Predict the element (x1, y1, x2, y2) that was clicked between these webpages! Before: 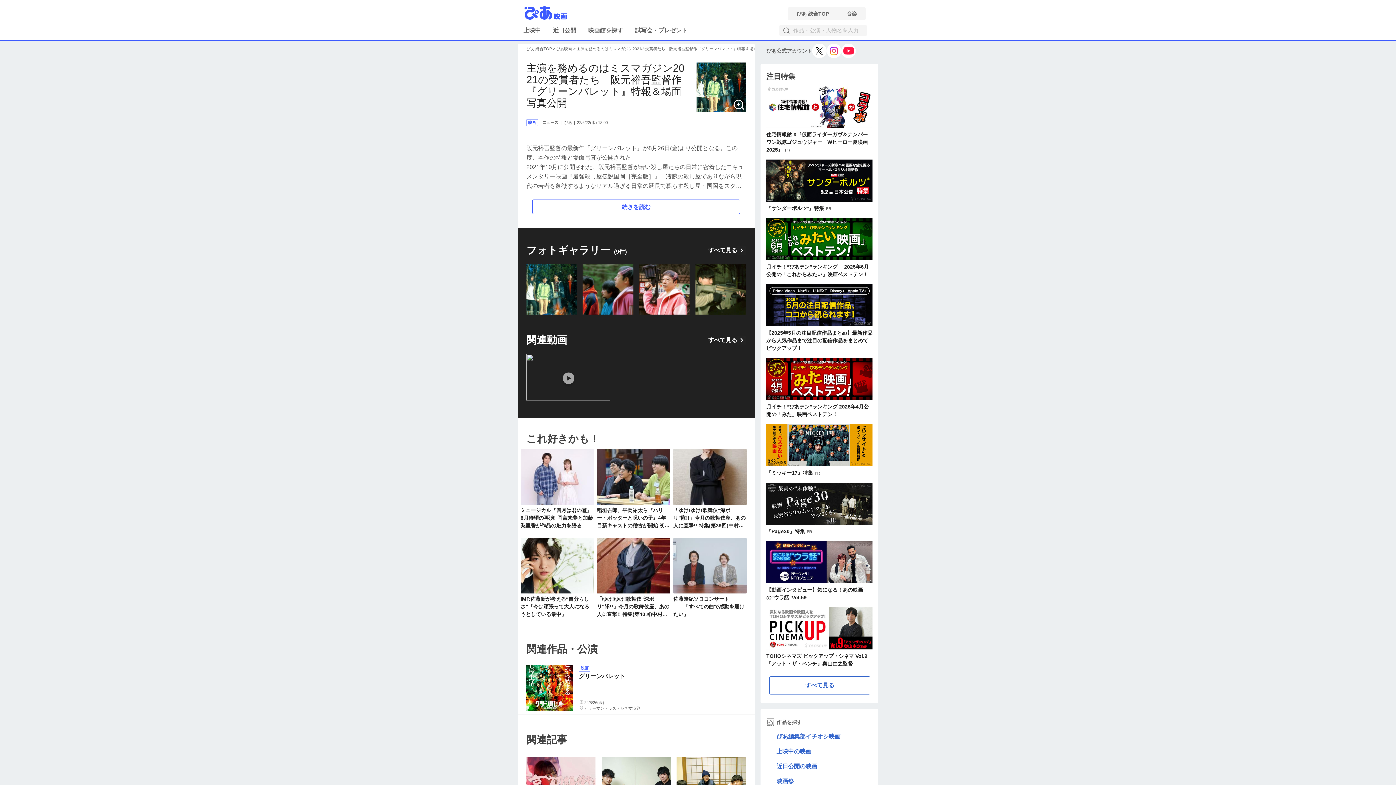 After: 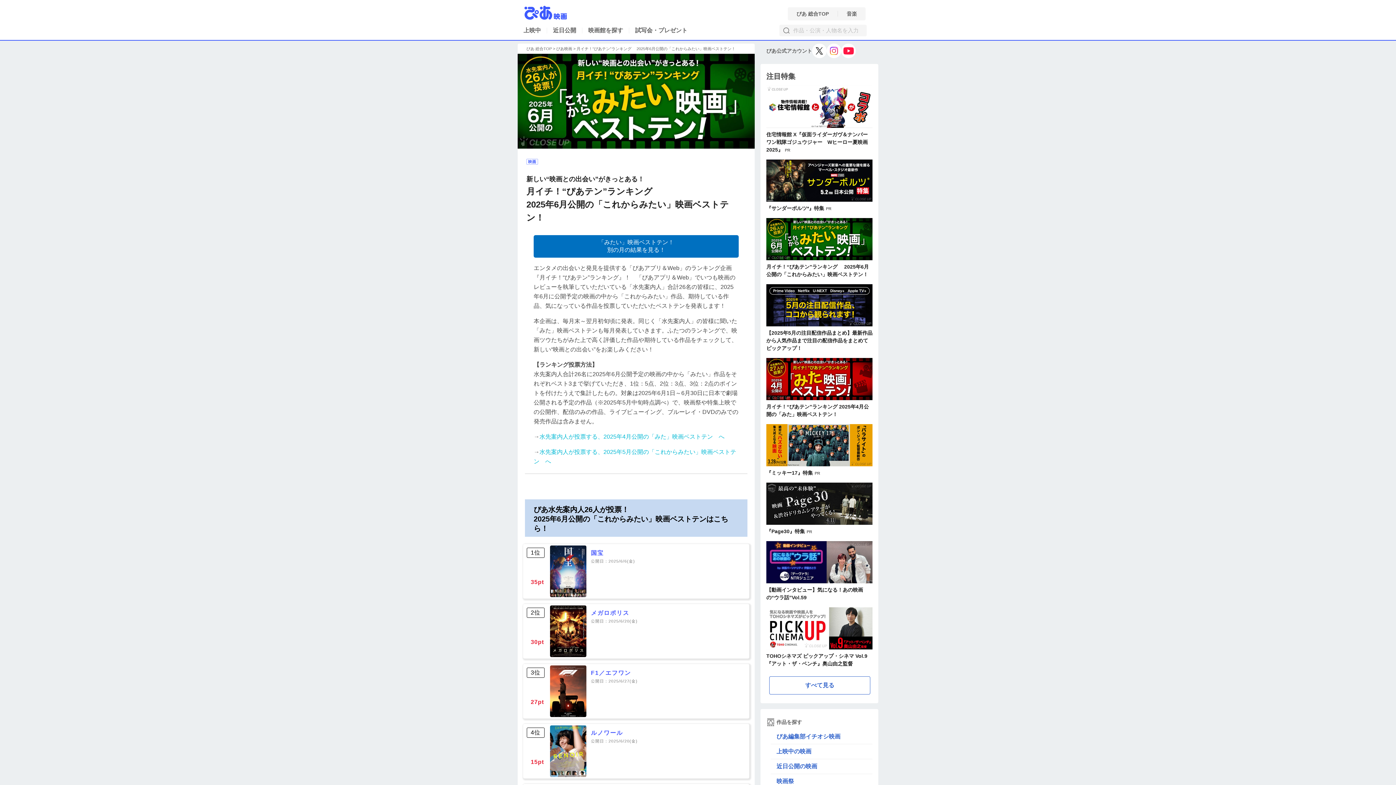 Action: label: 月イチ！“ぴあテン”ランキング　 2025年6月公開の「これからみたい」映画ベストテン！ bbox: (766, 218, 872, 278)